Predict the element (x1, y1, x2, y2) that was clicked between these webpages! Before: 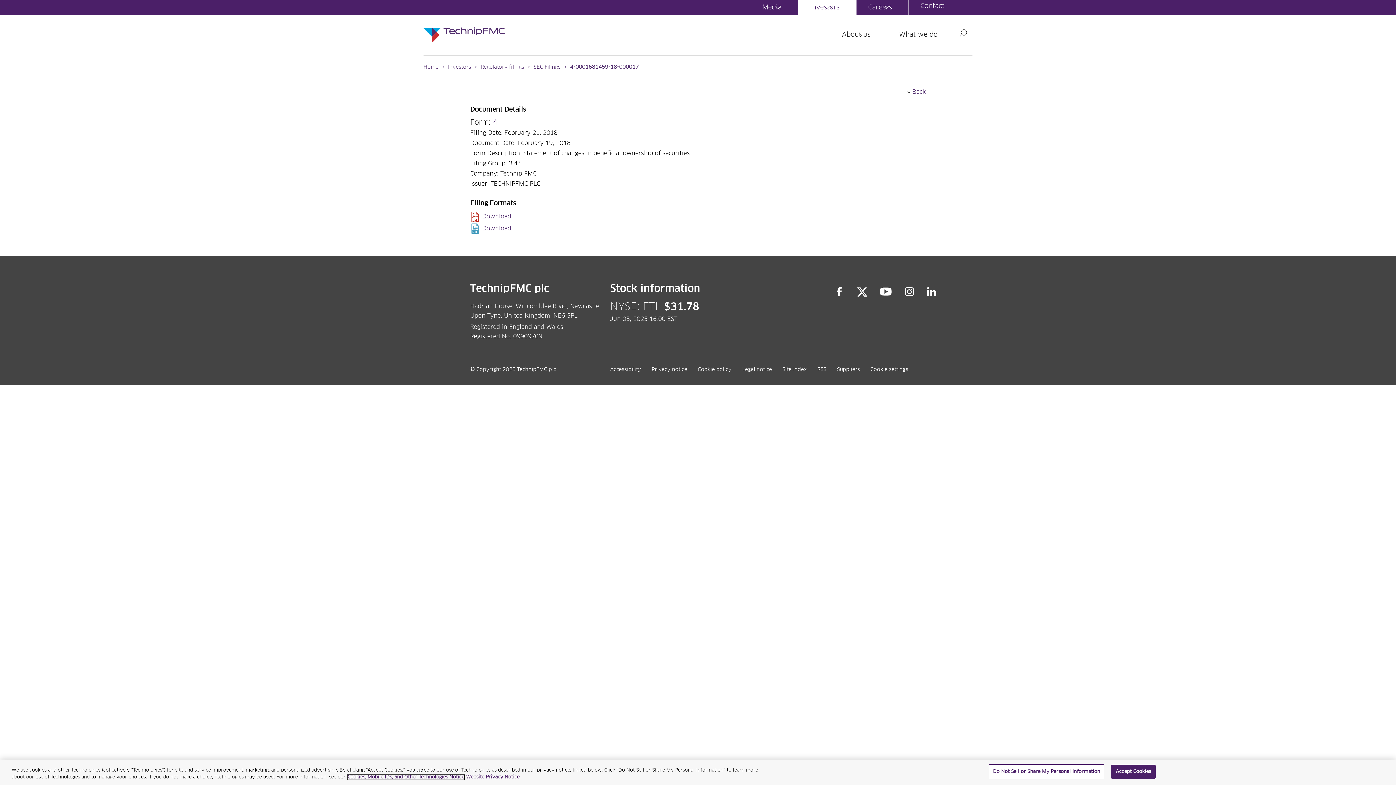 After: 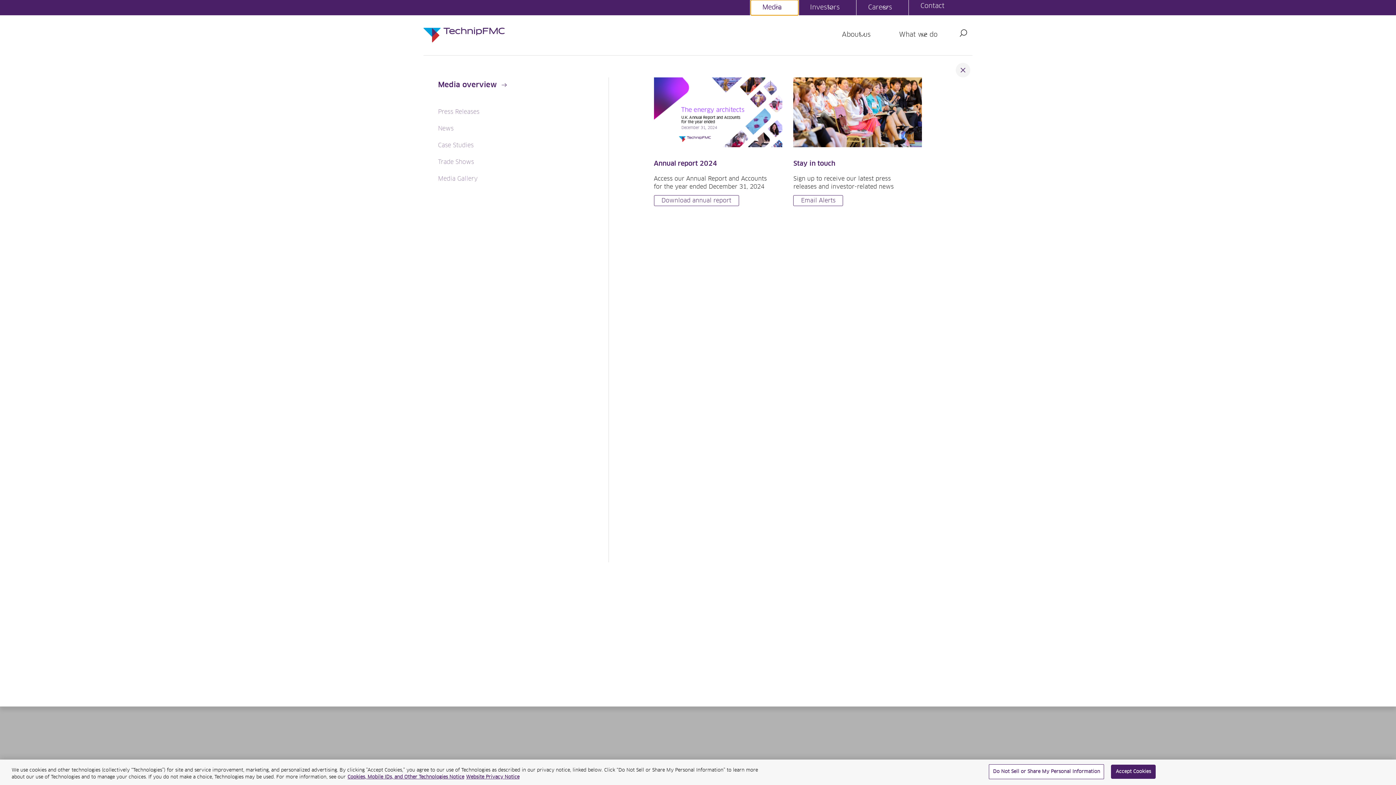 Action: bbox: (750, 0, 798, 15) label: Media